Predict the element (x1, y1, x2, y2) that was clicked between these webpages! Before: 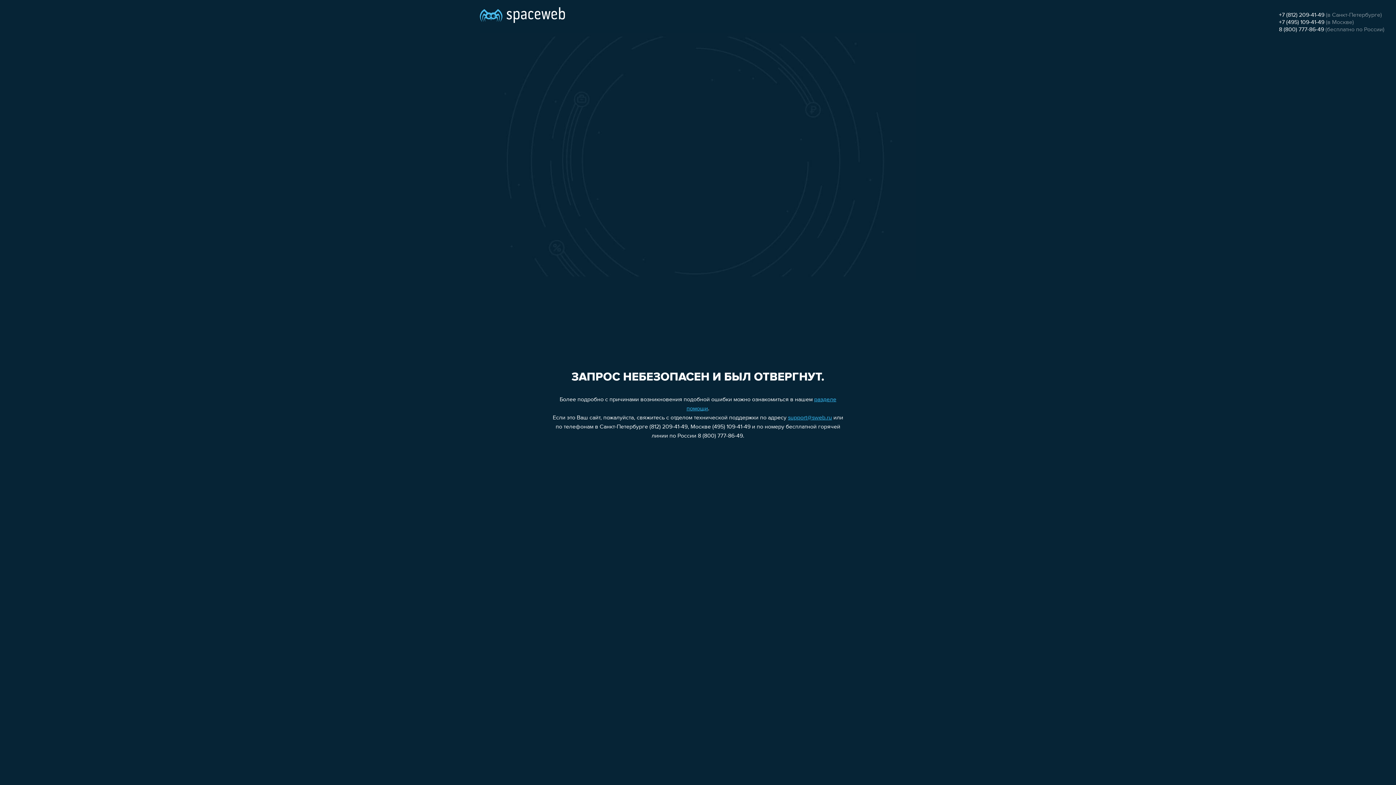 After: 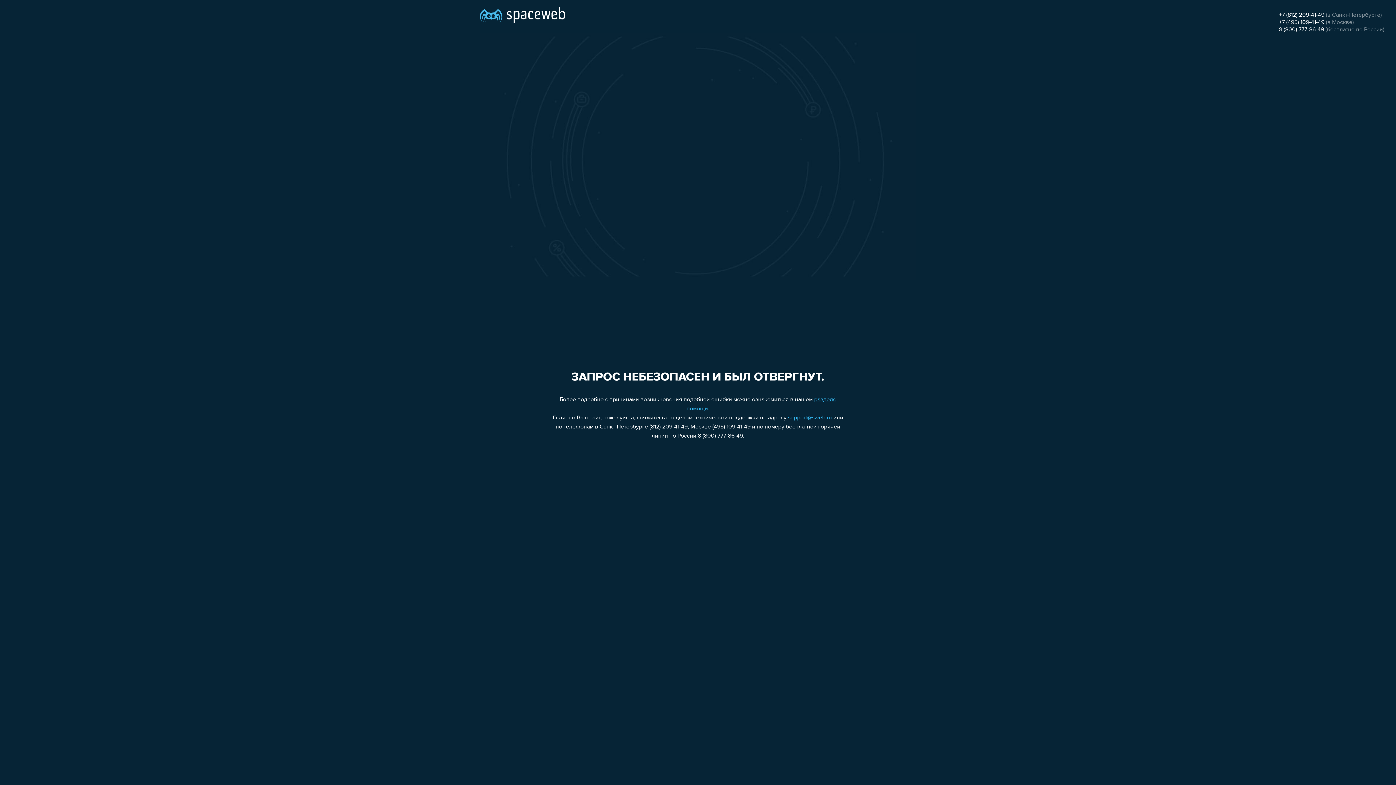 Action: label: +7 (812) 209-41-49 bbox: (1279, 12, 1324, 18)